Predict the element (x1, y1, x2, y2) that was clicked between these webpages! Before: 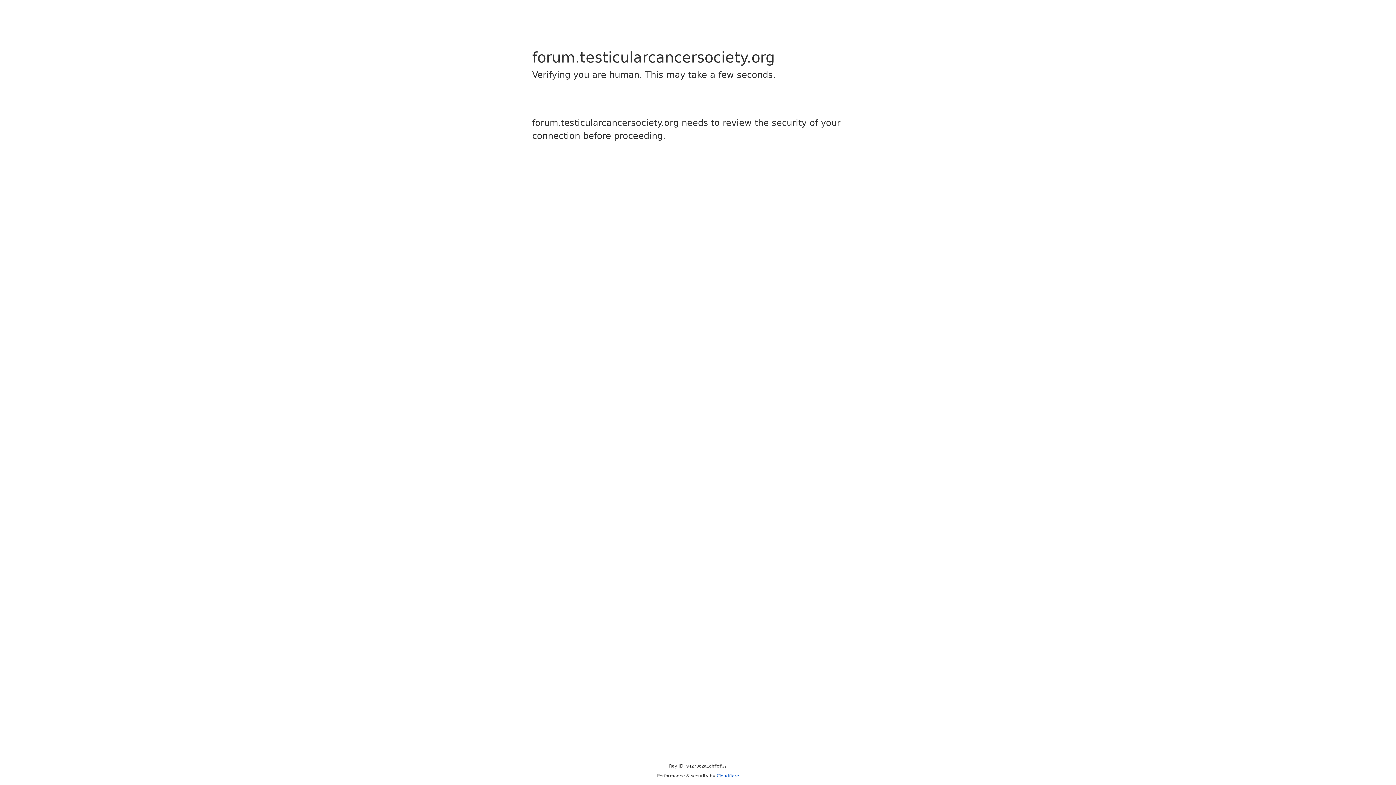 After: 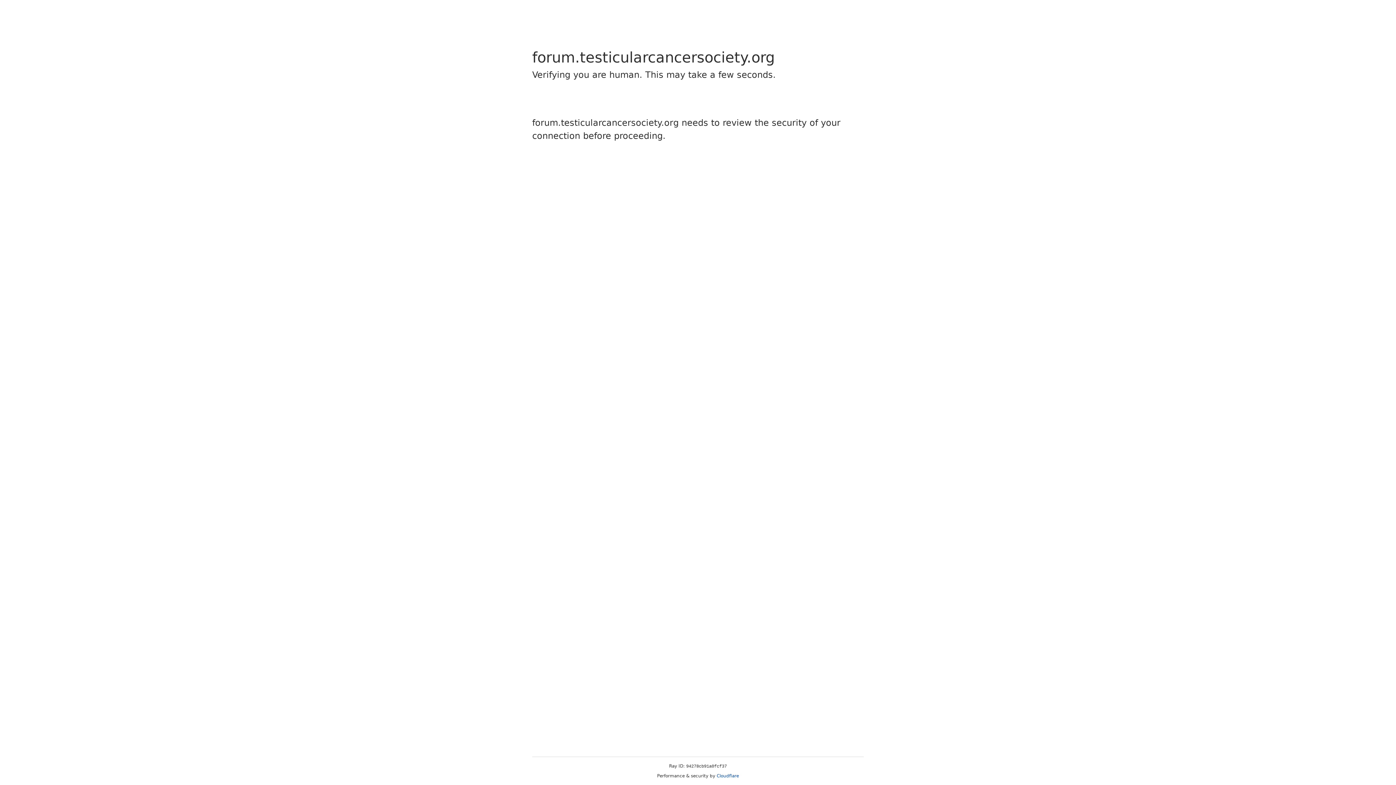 Action: label: Cloudflare bbox: (716, 773, 739, 778)